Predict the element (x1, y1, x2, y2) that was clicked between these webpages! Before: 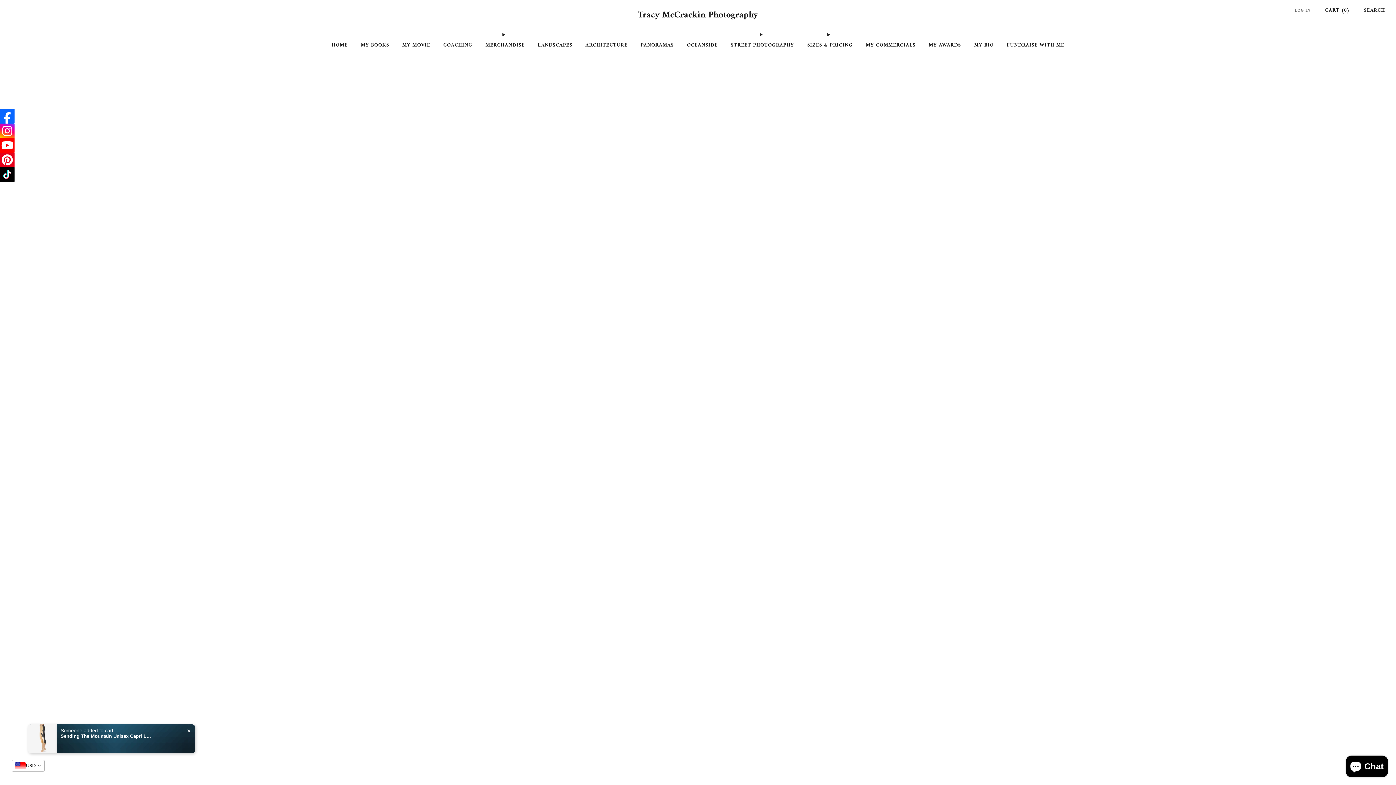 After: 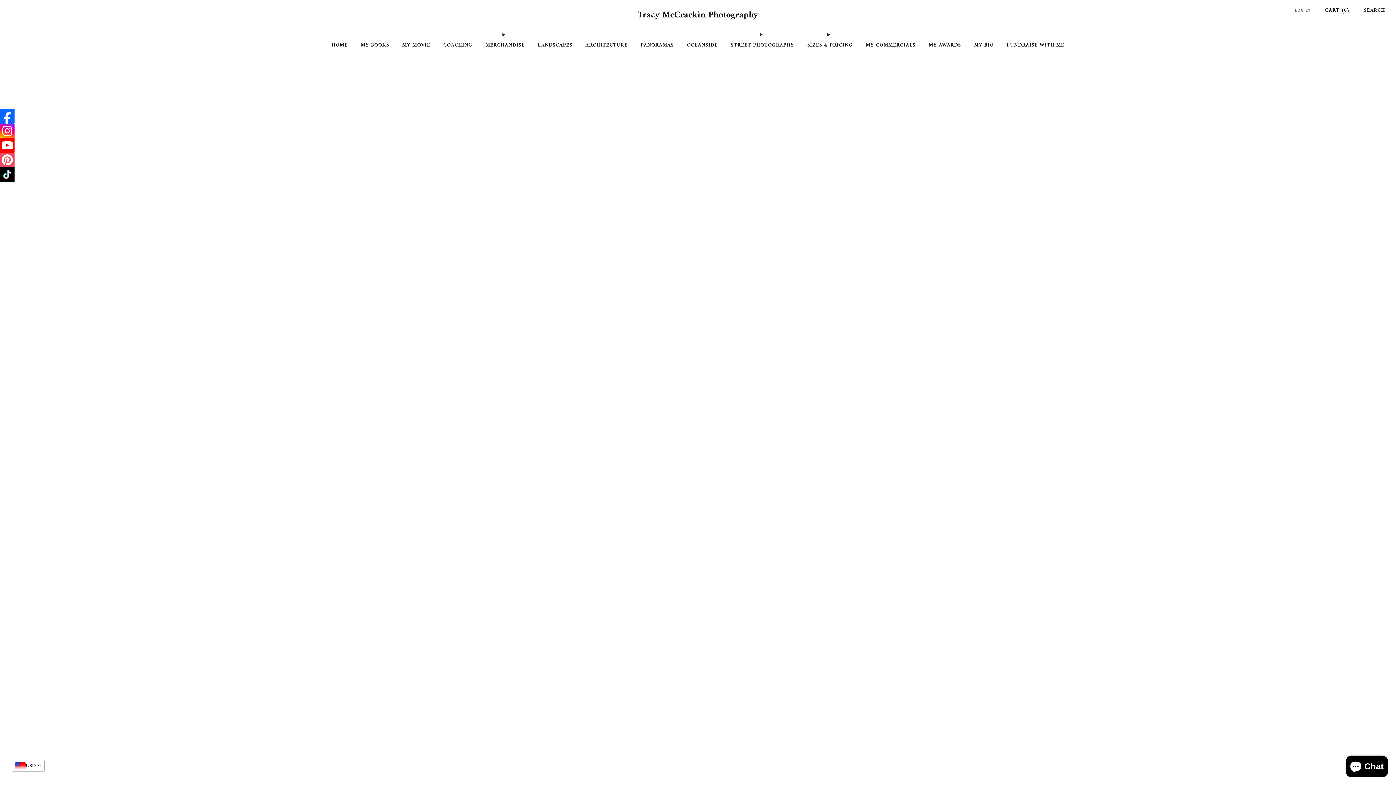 Action: bbox: (0, 152, 14, 167)